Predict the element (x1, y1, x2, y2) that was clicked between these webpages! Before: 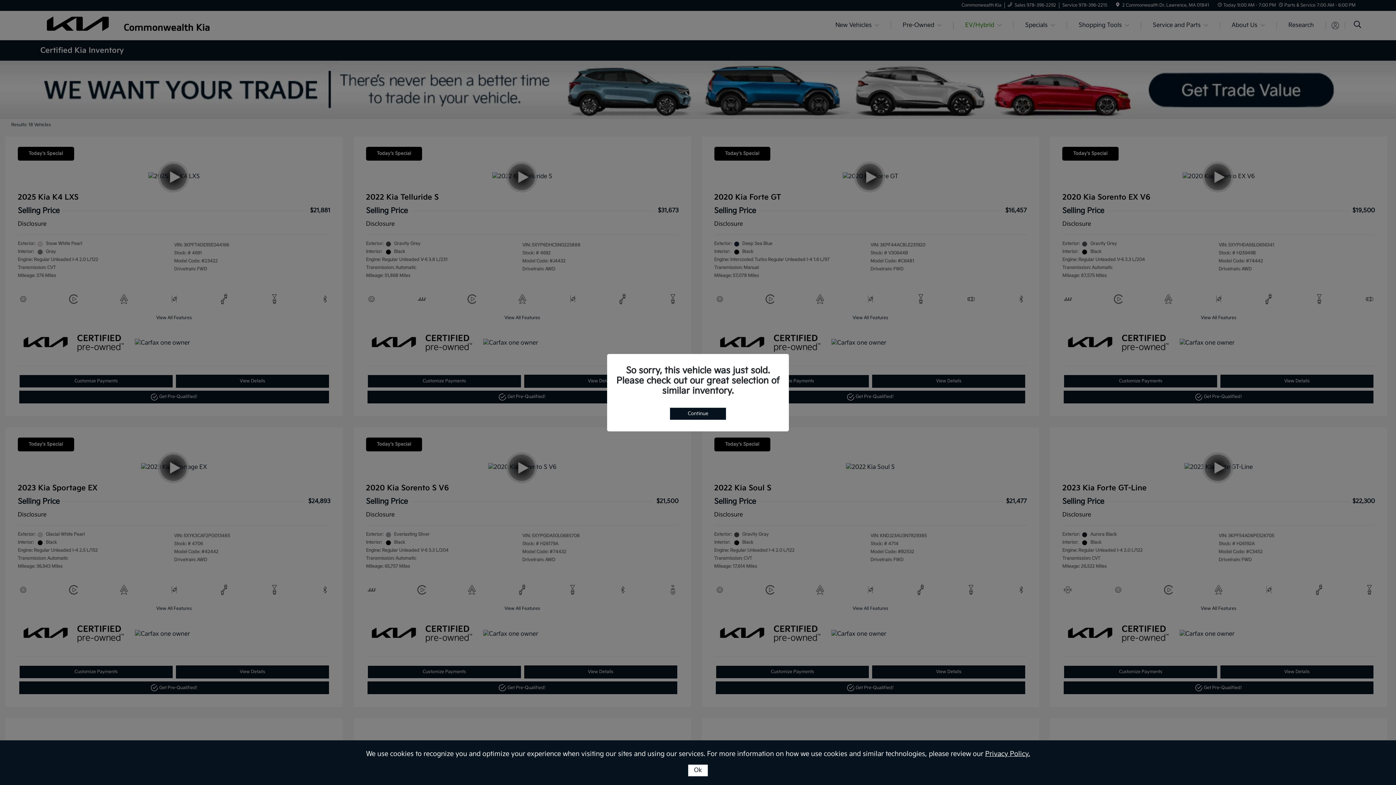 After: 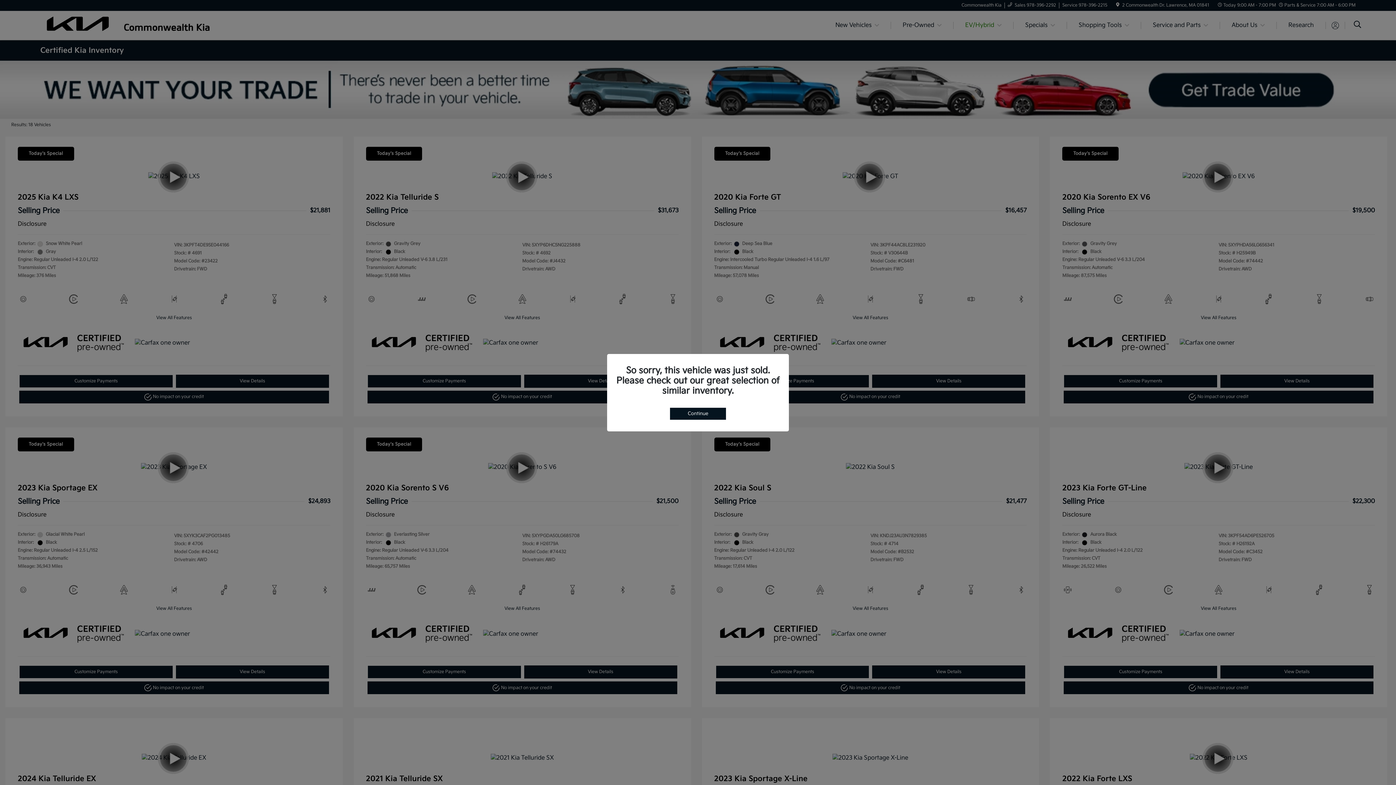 Action: bbox: (688, 765, 708, 776) label: Ok